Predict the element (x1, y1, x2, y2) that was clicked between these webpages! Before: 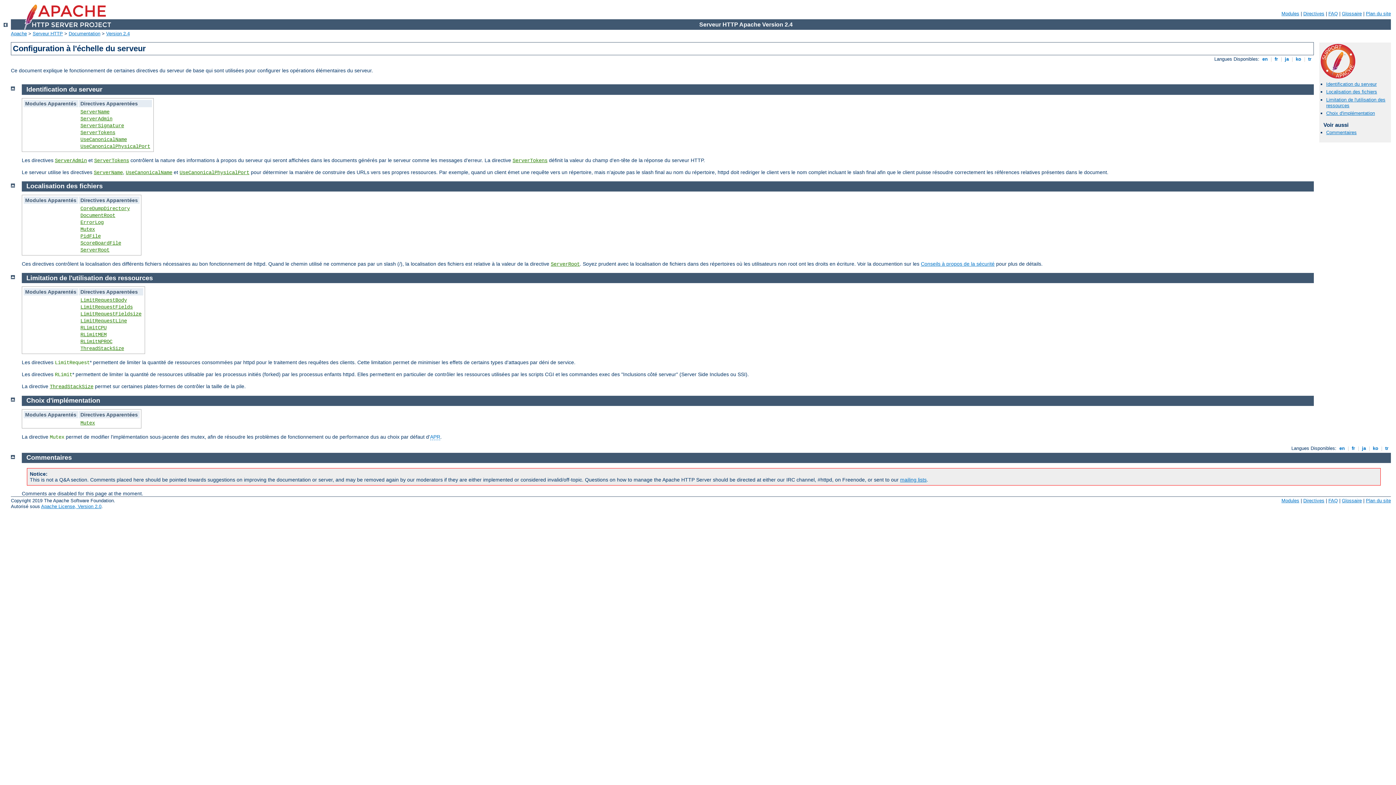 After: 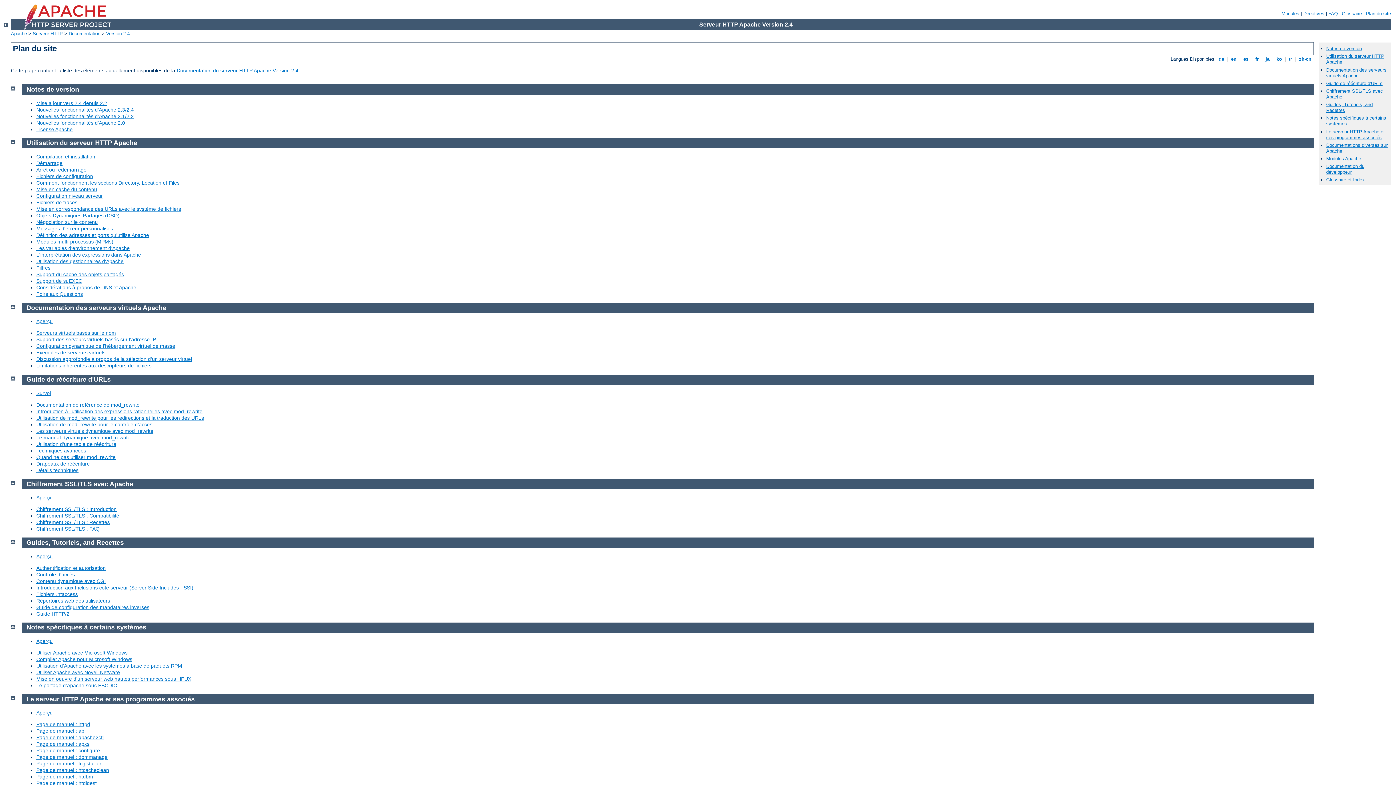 Action: bbox: (1366, 10, 1391, 16) label: Plan du site